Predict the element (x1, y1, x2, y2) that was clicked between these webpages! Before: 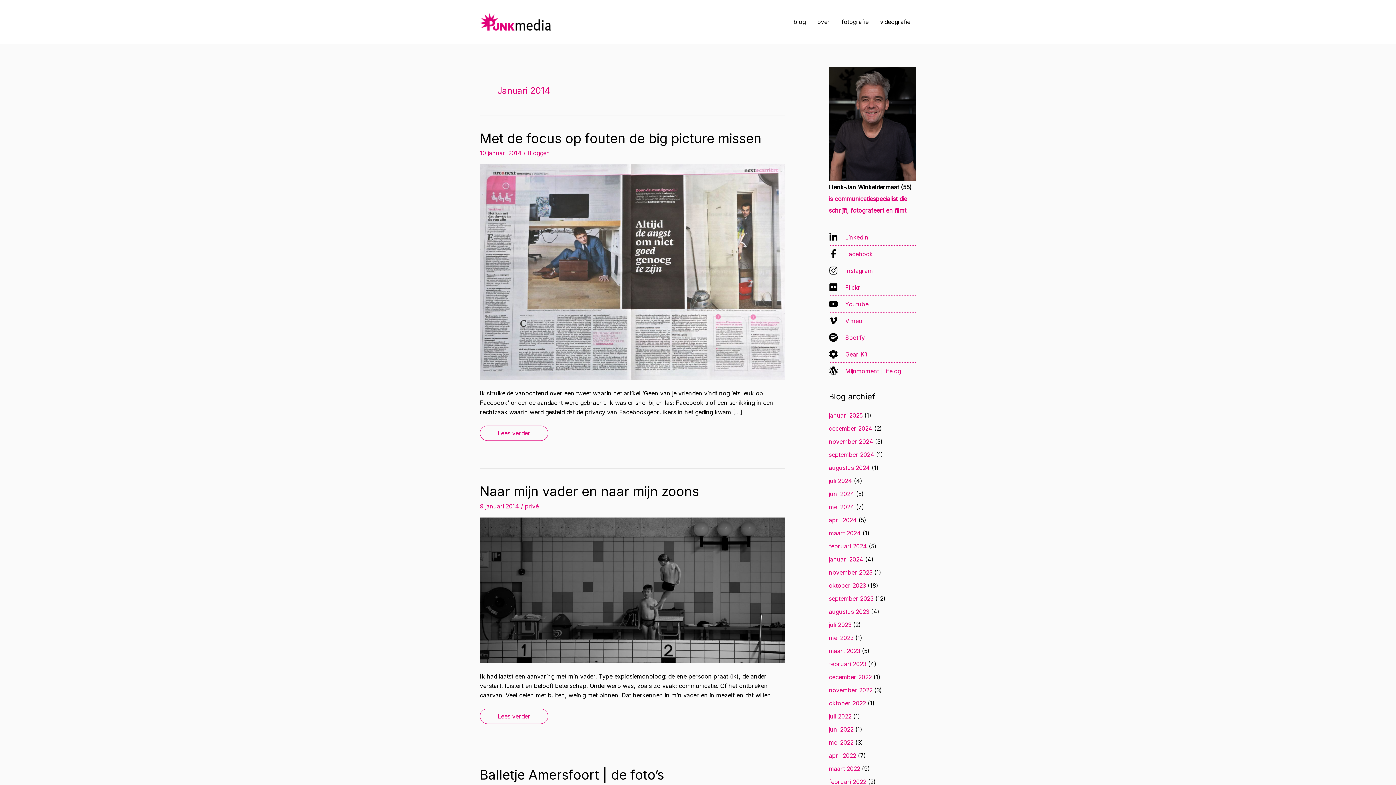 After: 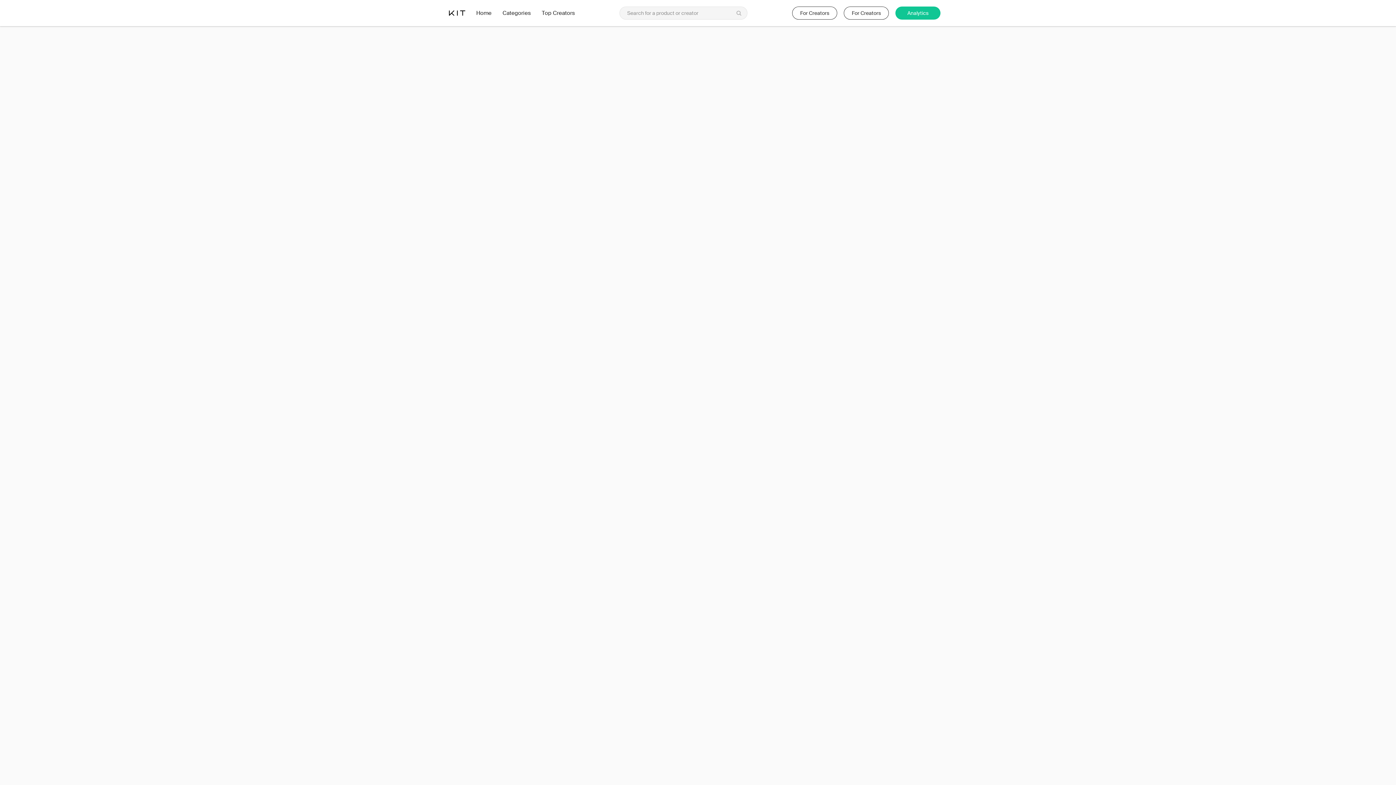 Action: label: cog bbox: (829, 349, 867, 358)